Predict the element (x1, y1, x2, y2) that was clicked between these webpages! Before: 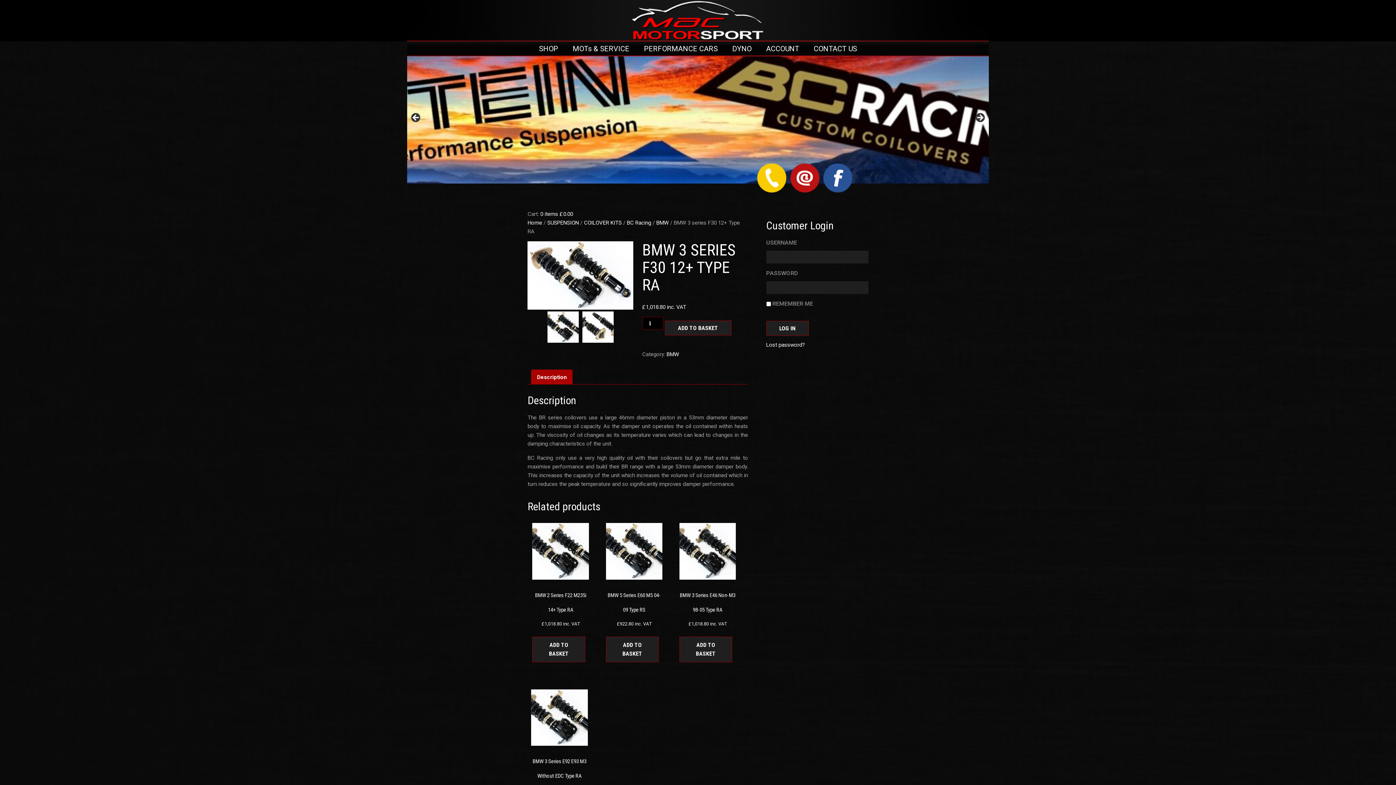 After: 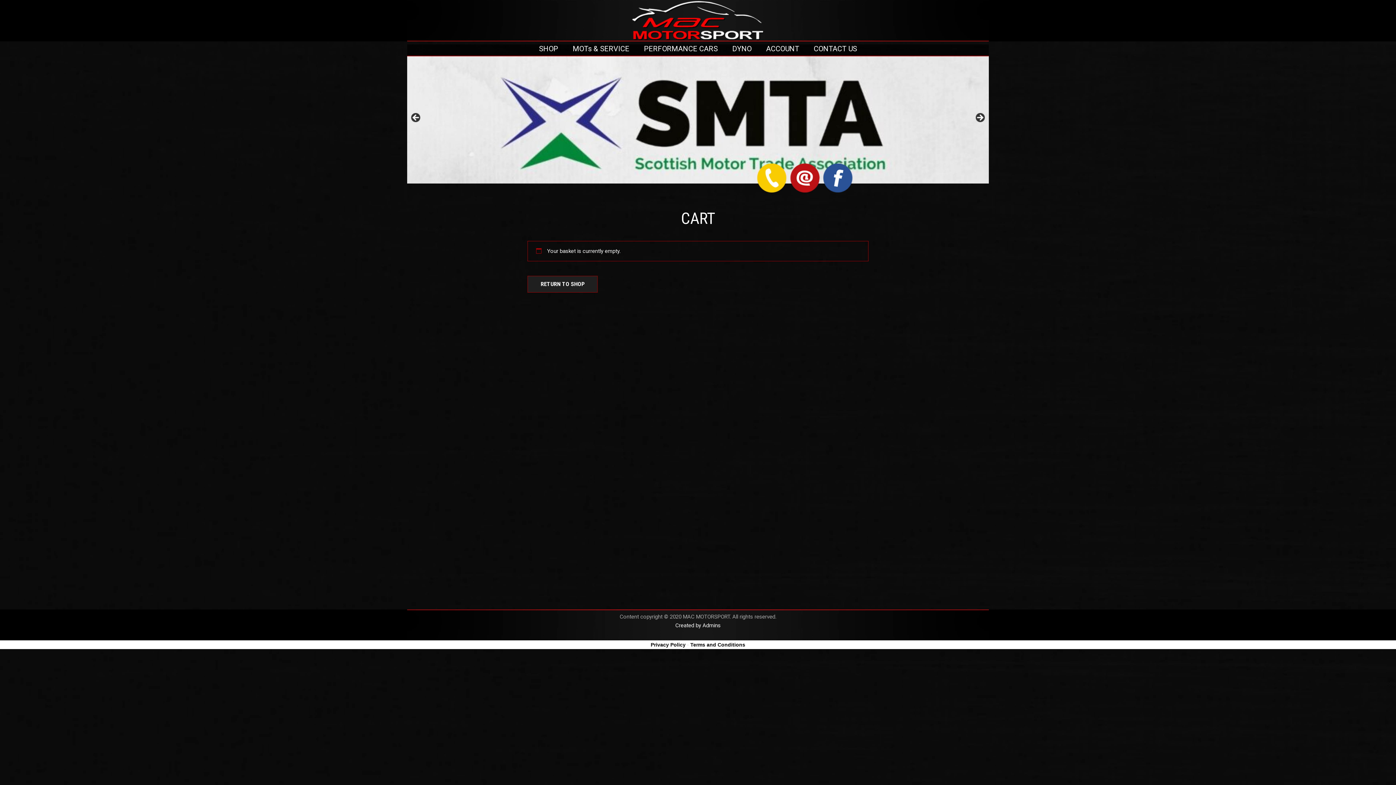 Action: label: 0 items £0.00 bbox: (540, 210, 573, 217)